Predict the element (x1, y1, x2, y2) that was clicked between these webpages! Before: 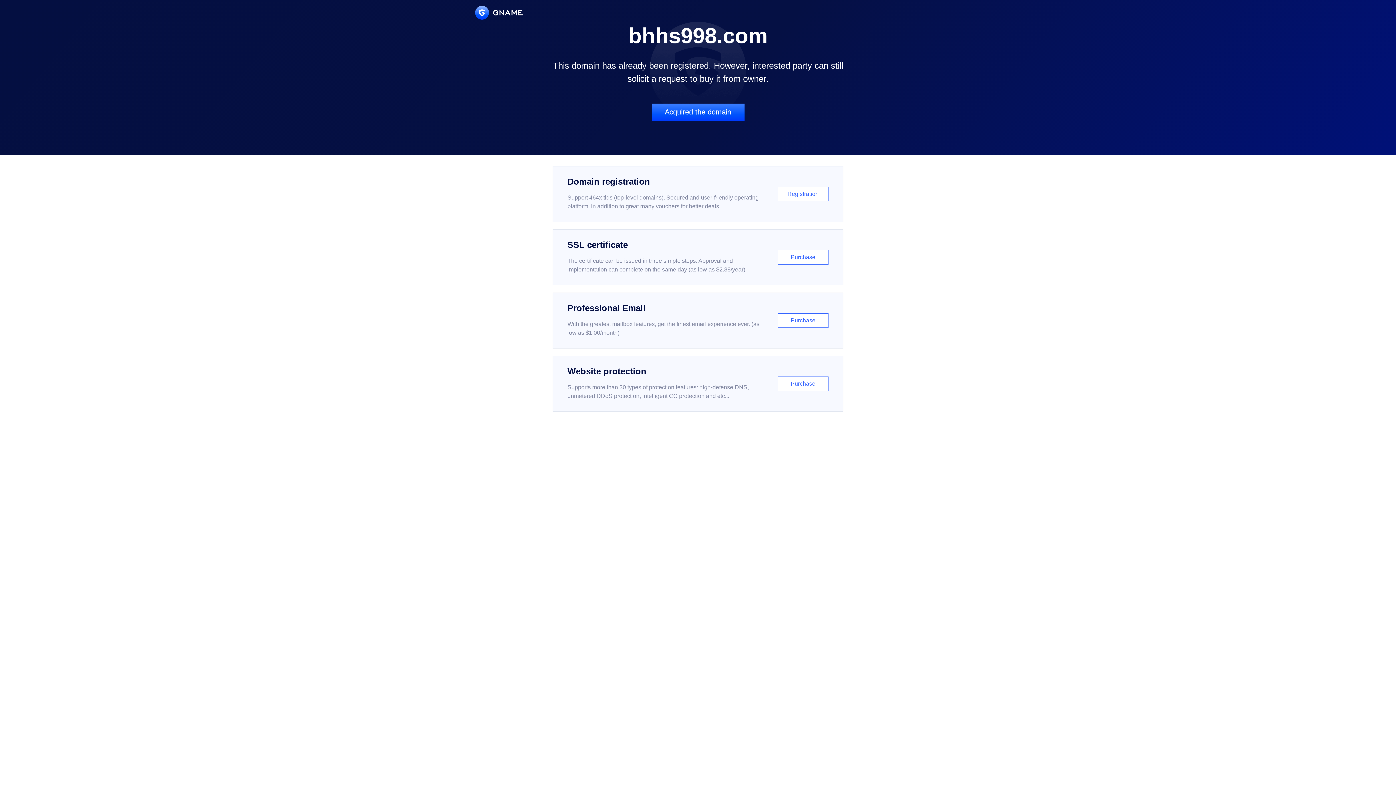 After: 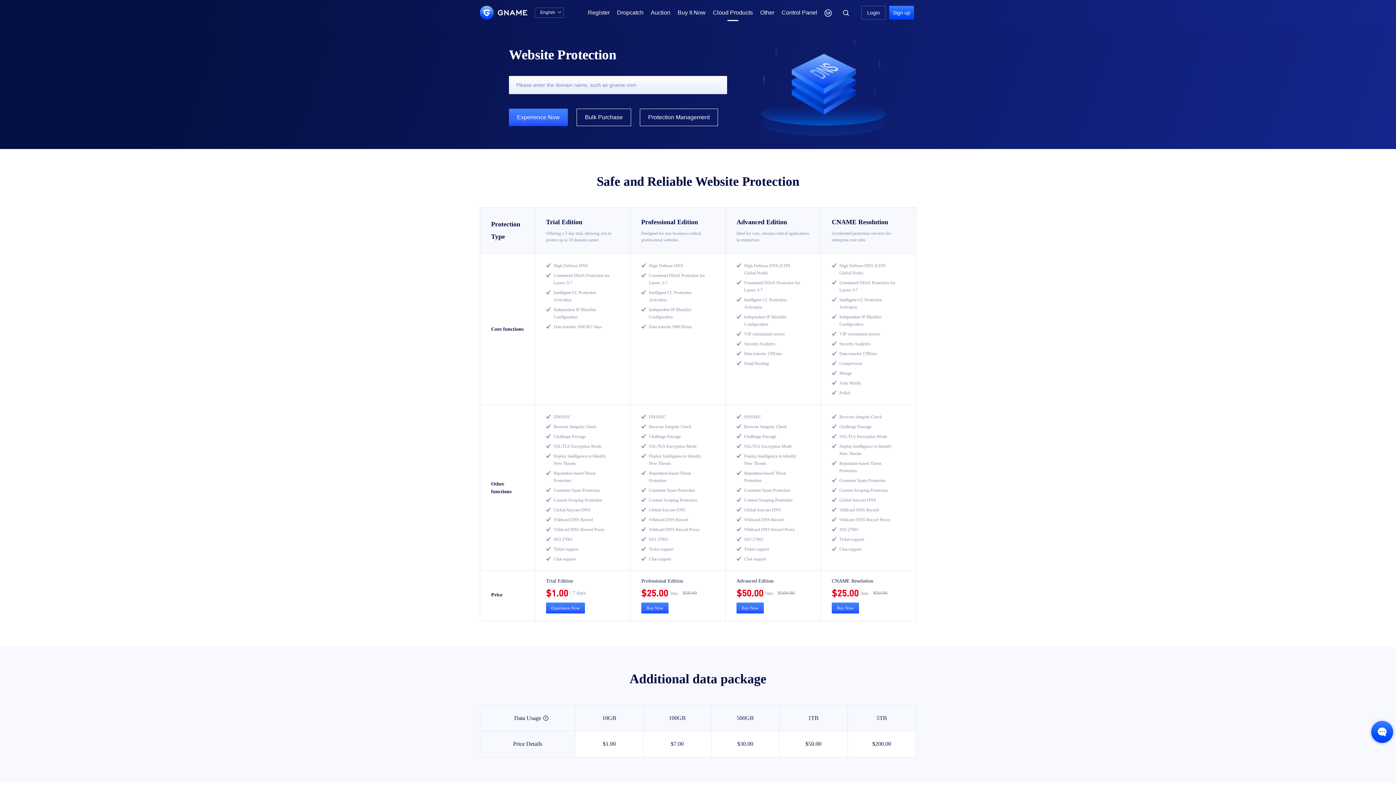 Action: bbox: (552, 356, 843, 412) label: Website protection

Supports more than 30 types of protection features: high-defense DNS, unmetered DDoS protection, intelligent CC protection and etc...

Purchase